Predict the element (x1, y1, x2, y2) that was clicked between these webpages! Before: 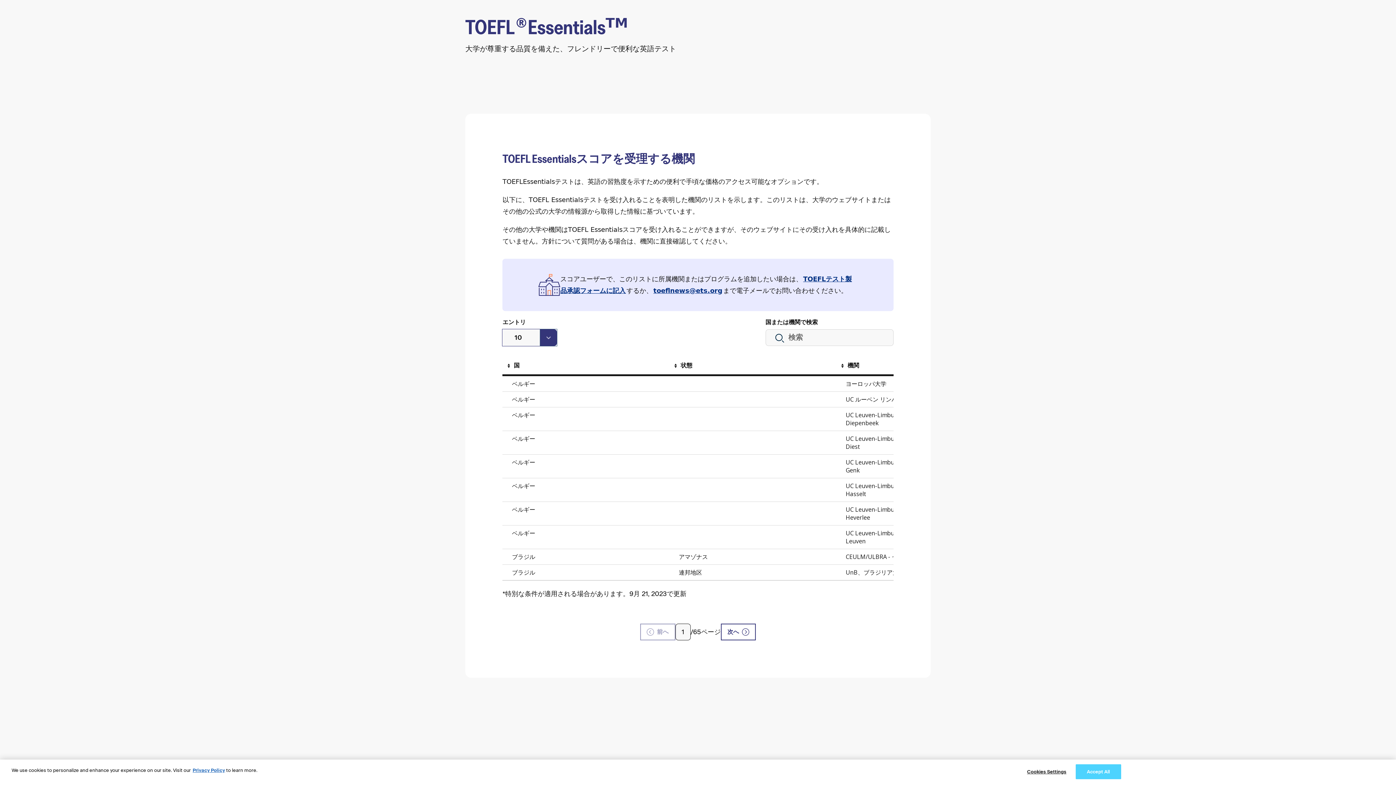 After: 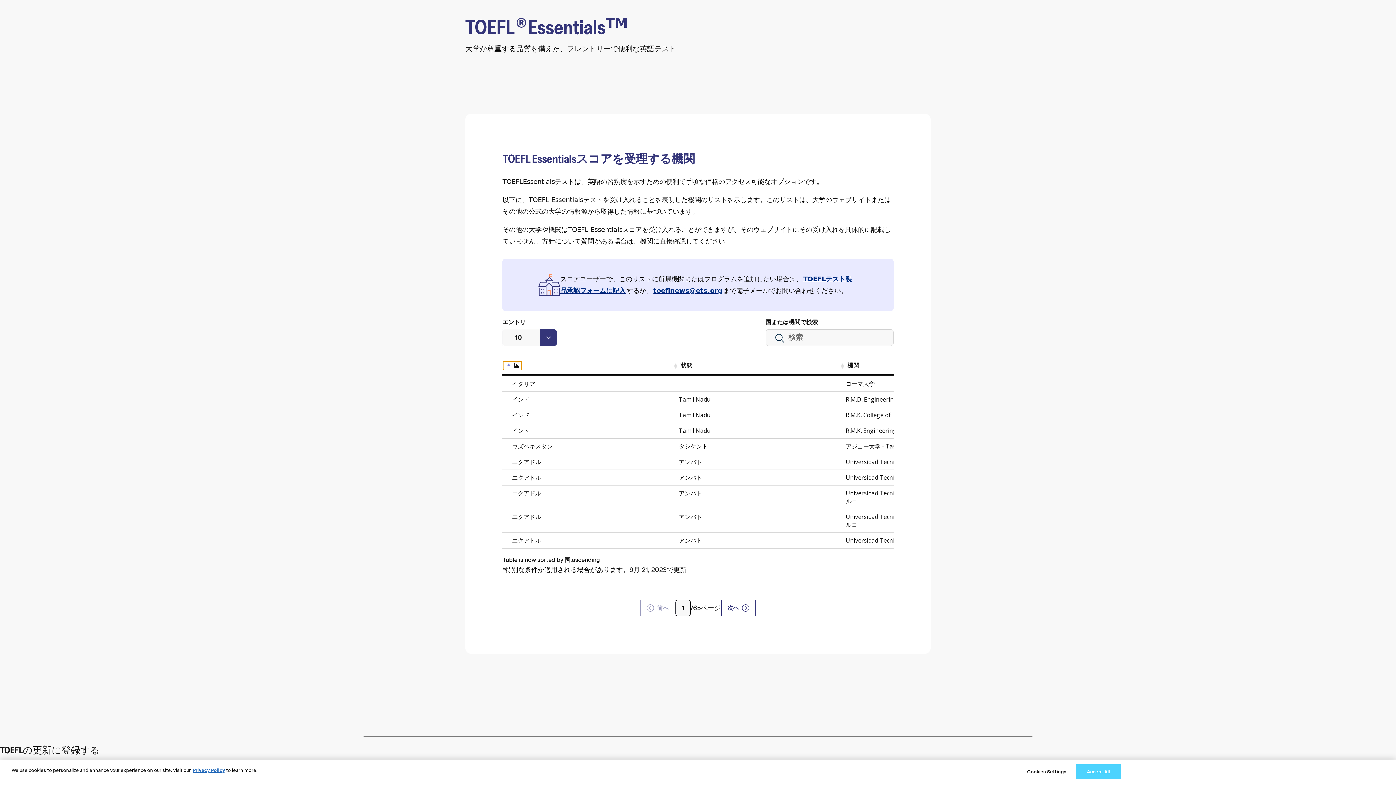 Action: bbox: (503, 361, 521, 370) label: 国で並べ替え